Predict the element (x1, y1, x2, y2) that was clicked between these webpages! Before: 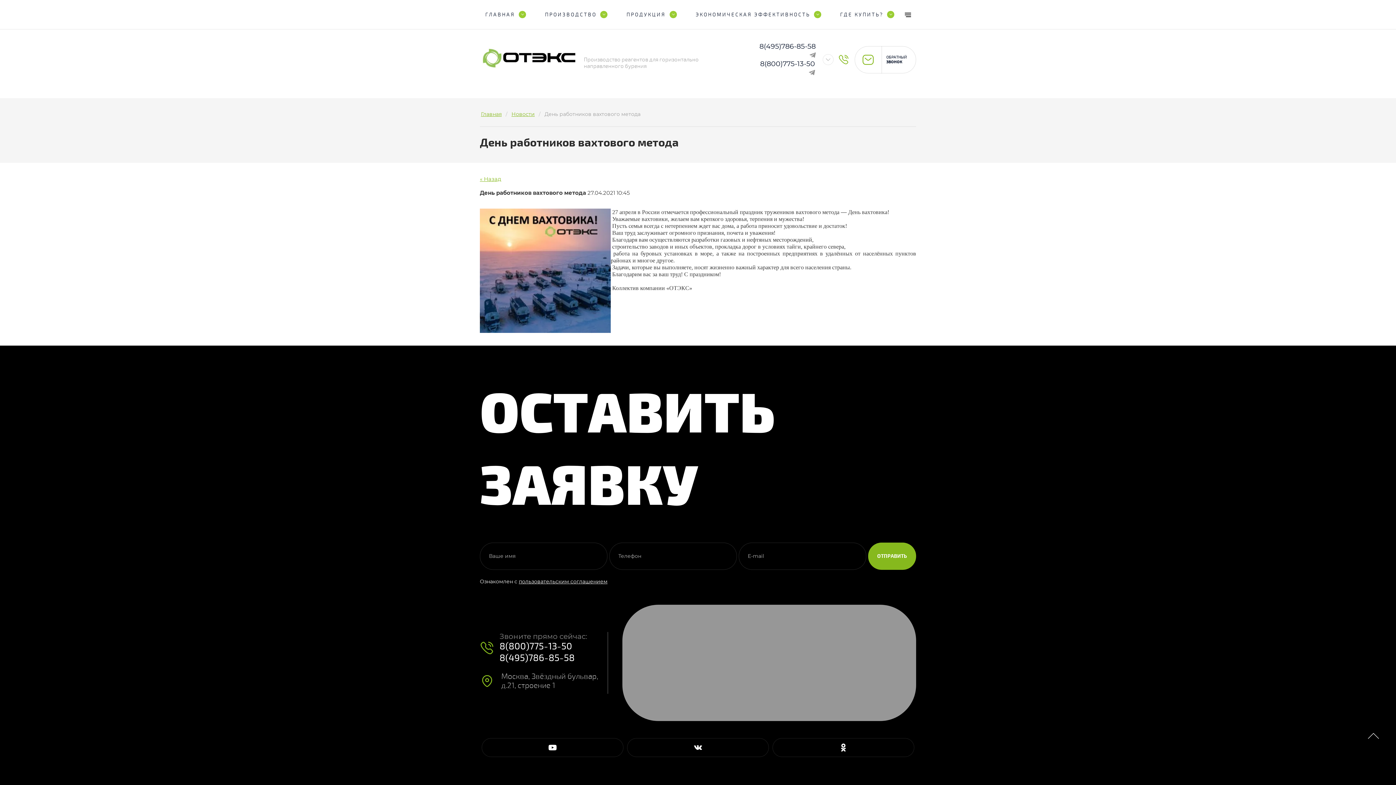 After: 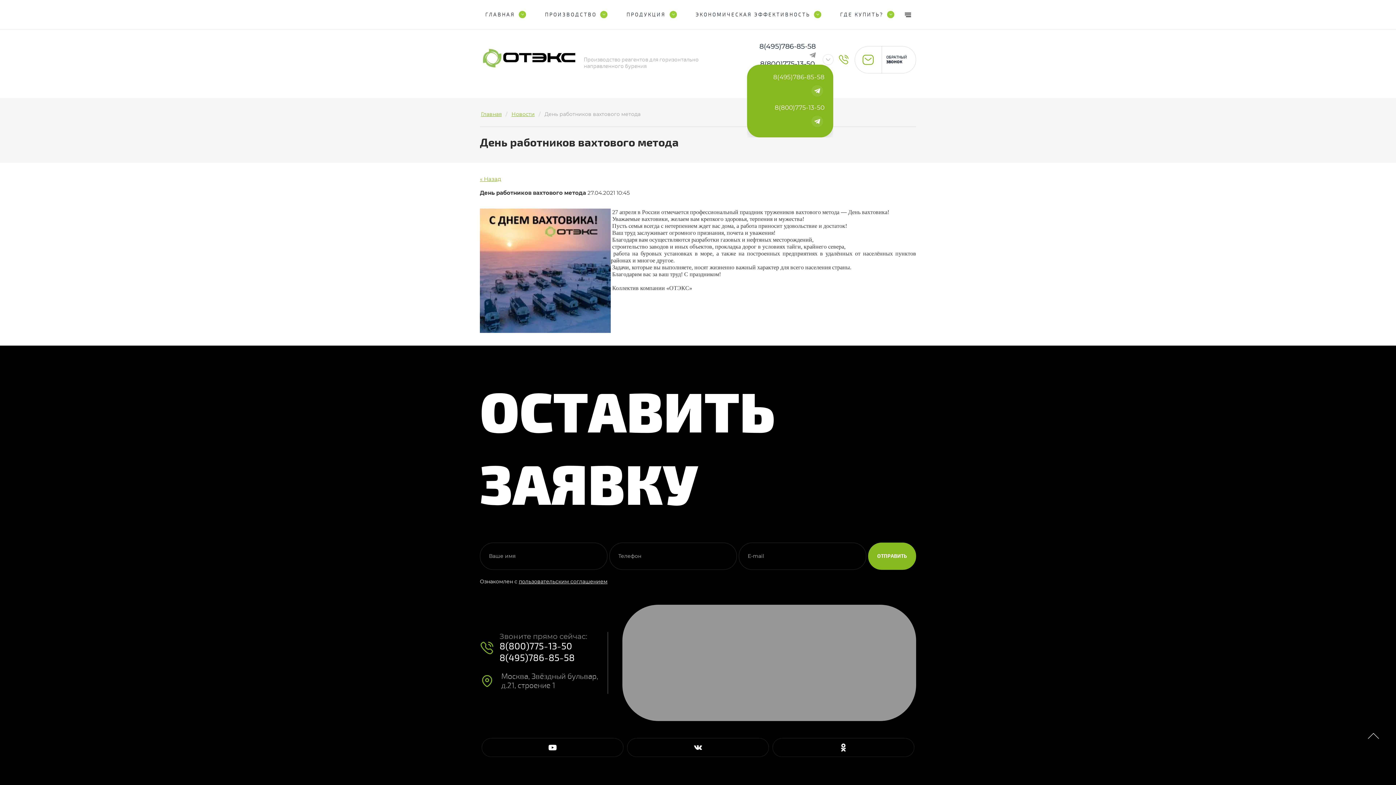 Action: bbox: (823, 54, 833, 64)